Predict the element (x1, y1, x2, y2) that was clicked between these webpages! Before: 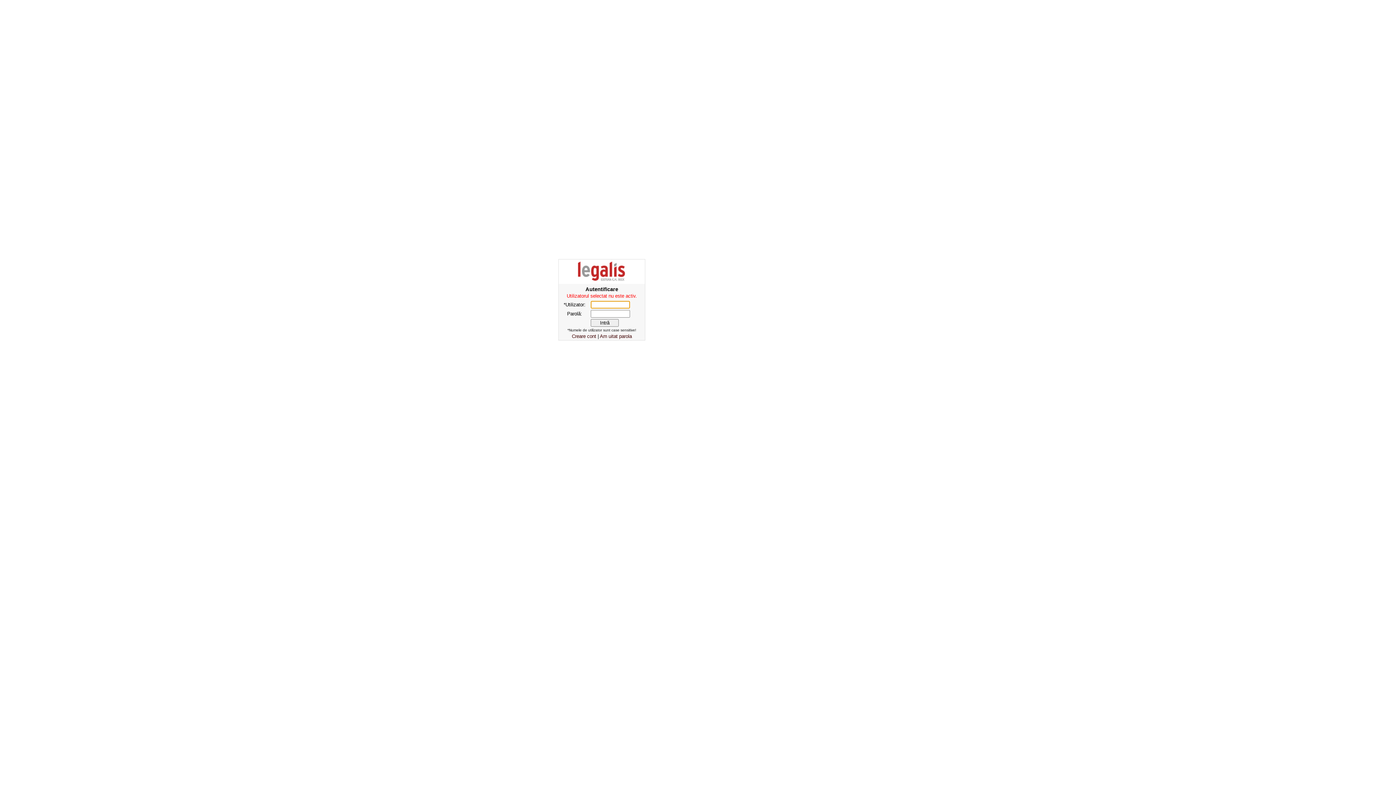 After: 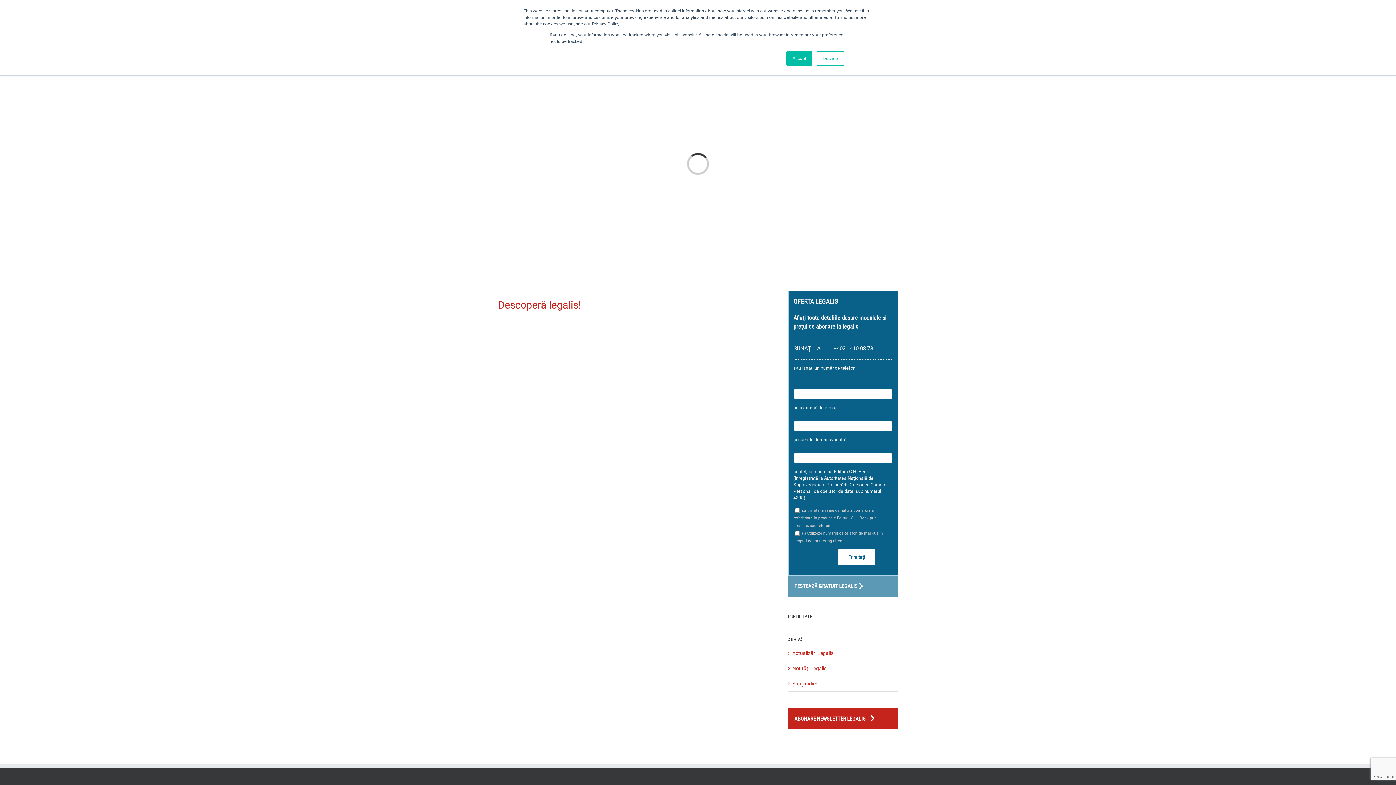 Action: bbox: (572, 333, 596, 339) label: Creare cont